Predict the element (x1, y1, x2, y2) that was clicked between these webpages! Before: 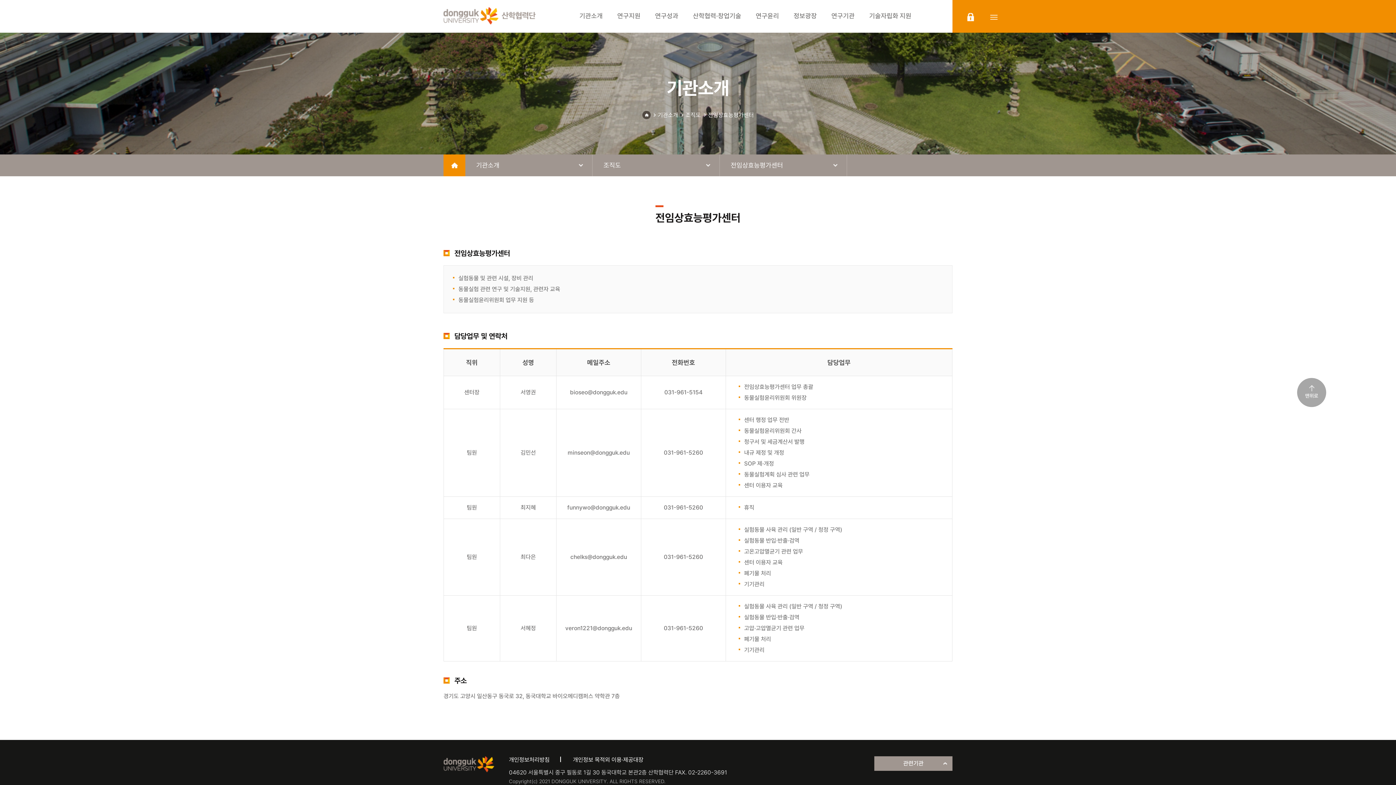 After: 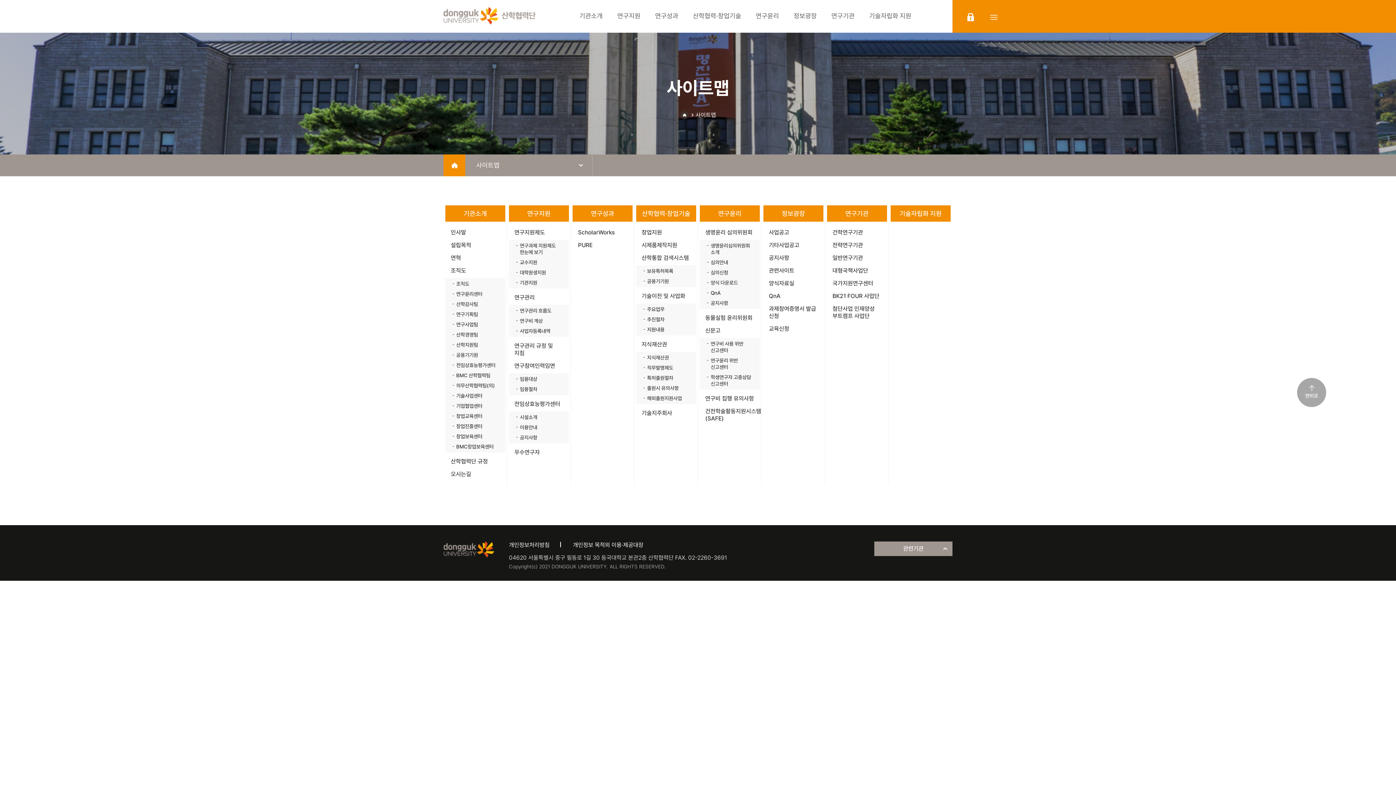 Action: bbox: (990, 12, 997, 21) label: sitemap